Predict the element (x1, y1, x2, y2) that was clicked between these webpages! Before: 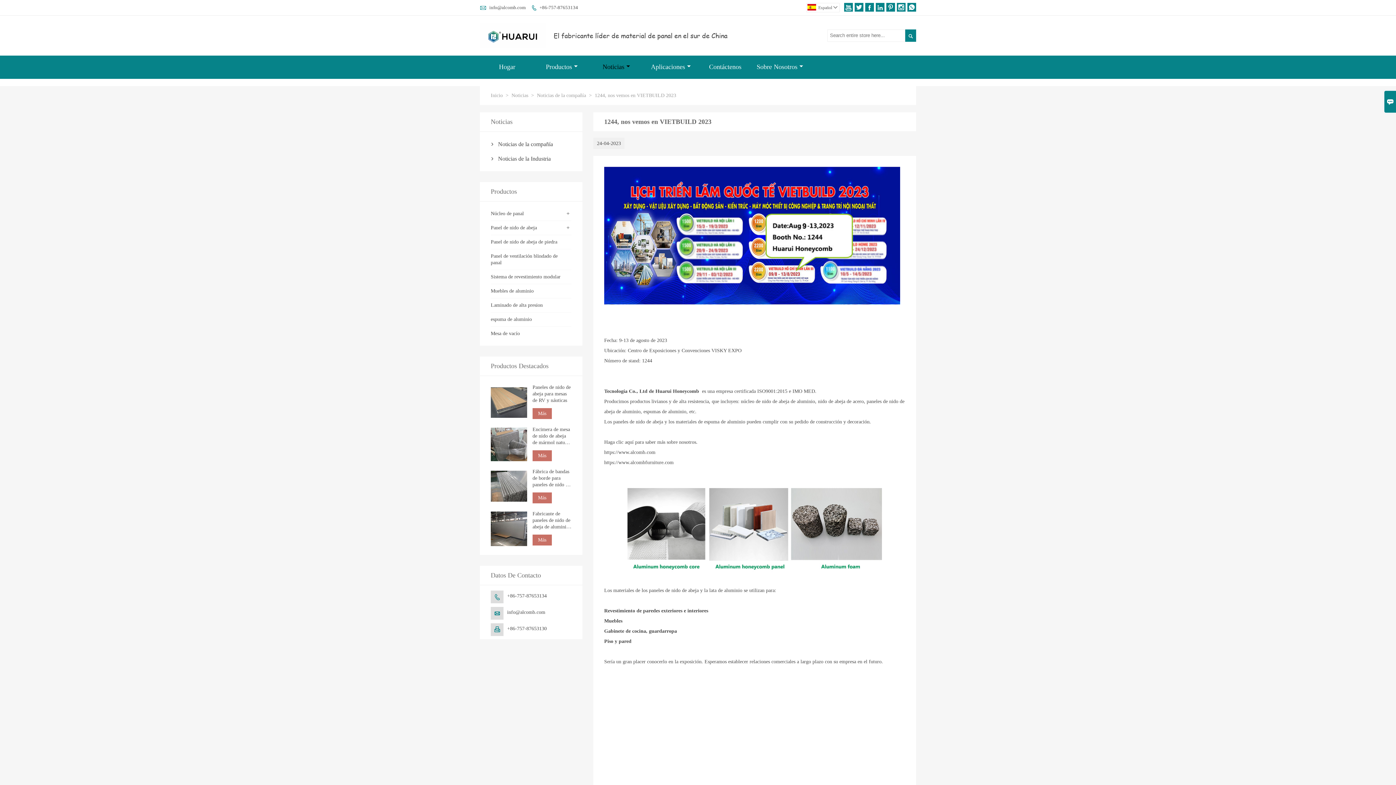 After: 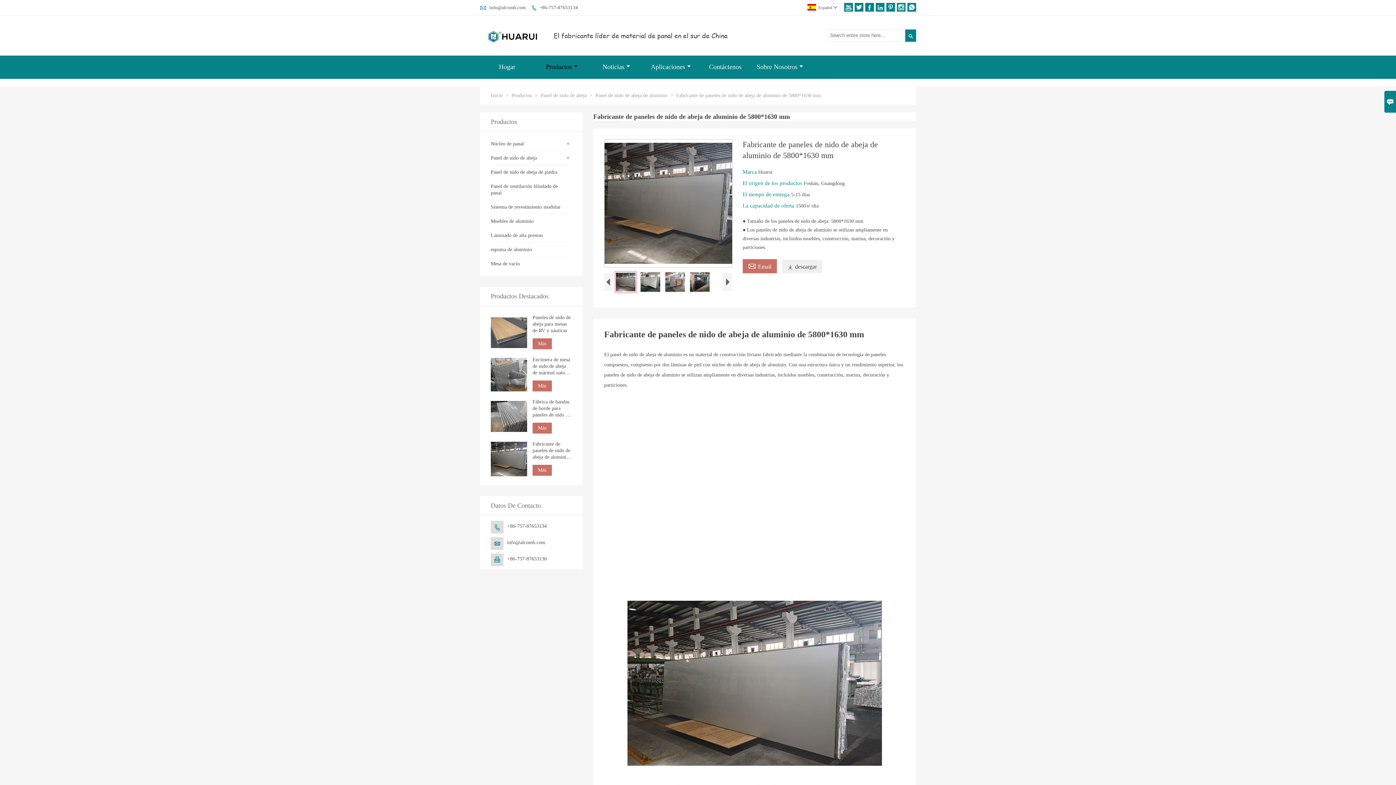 Action: bbox: (490, 510, 527, 547)